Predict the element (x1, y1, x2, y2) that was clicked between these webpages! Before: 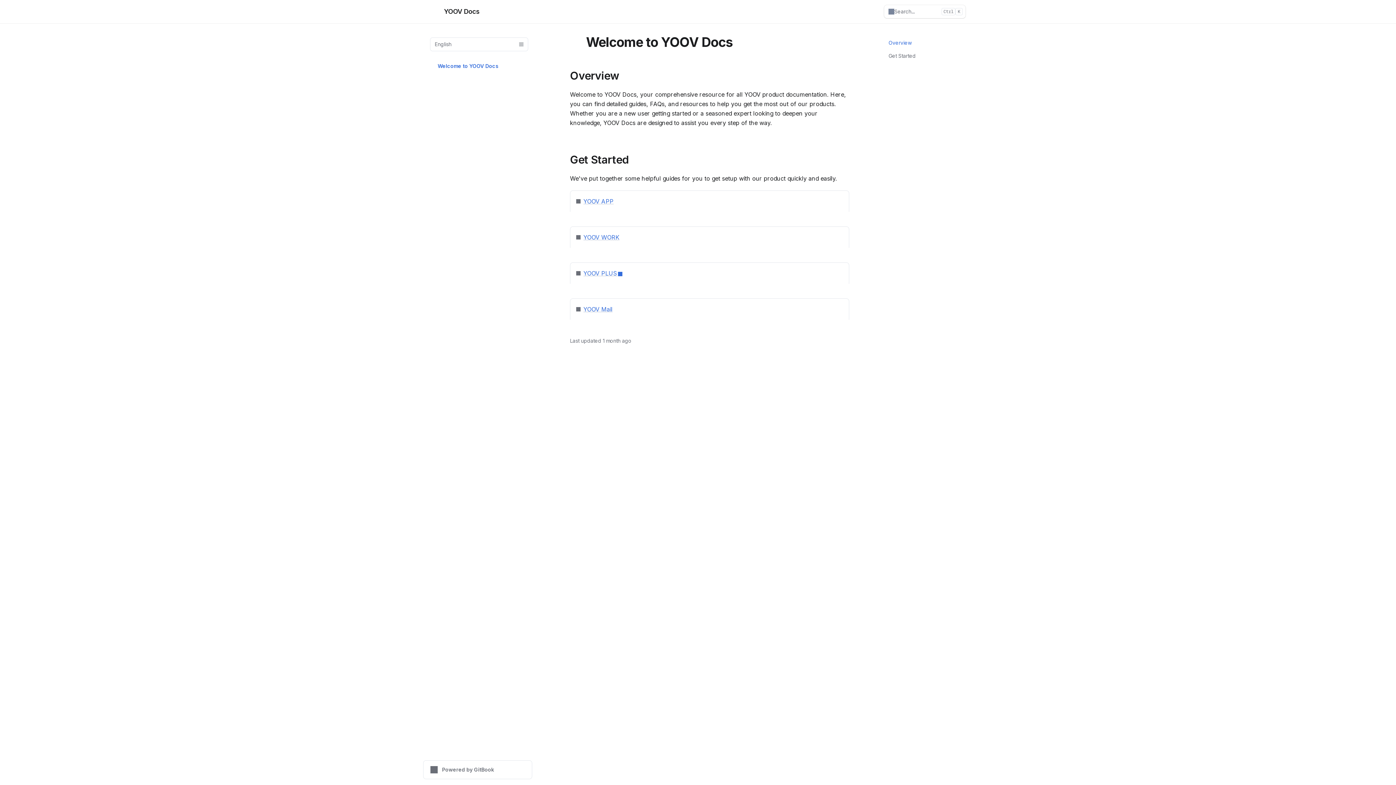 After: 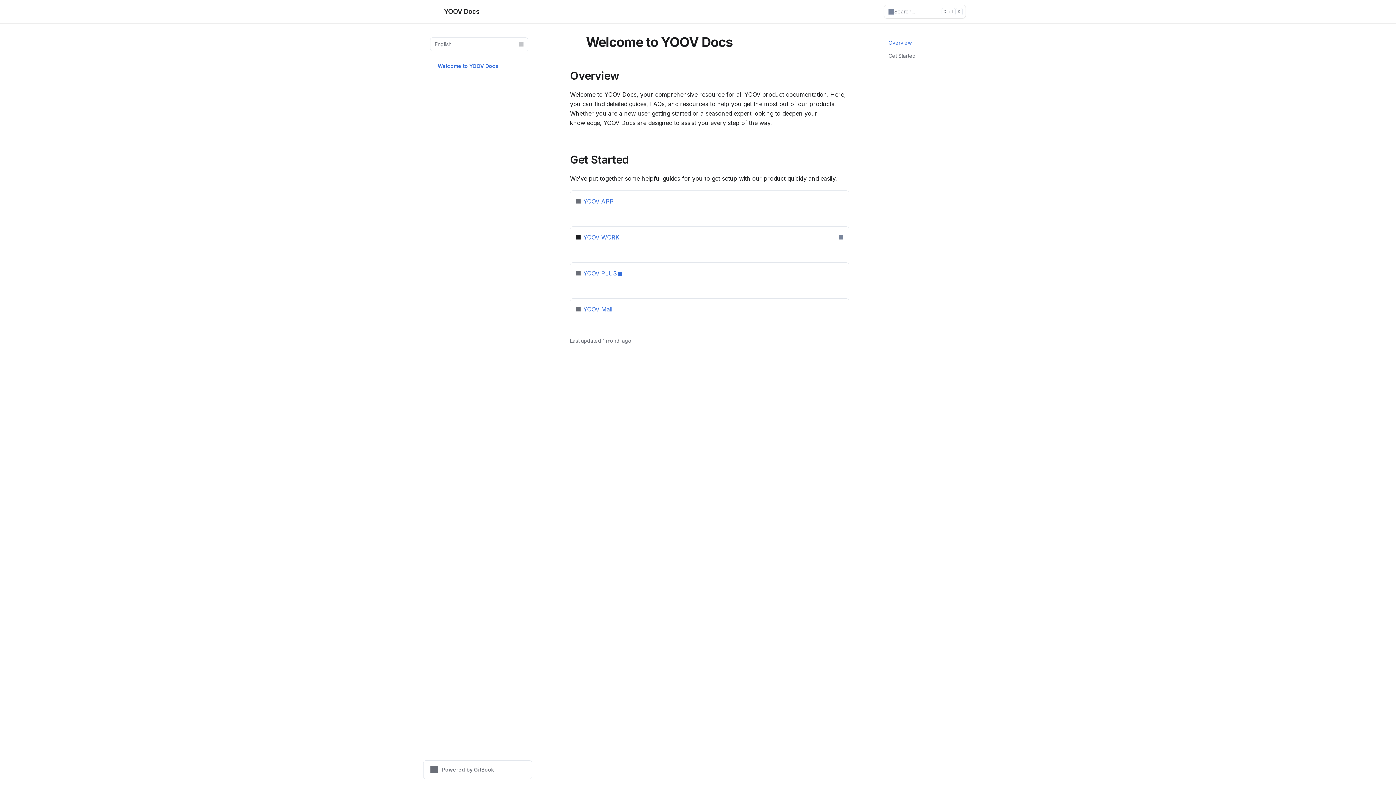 Action: bbox: (838, 229, 843, 245) label: Direct link to heading